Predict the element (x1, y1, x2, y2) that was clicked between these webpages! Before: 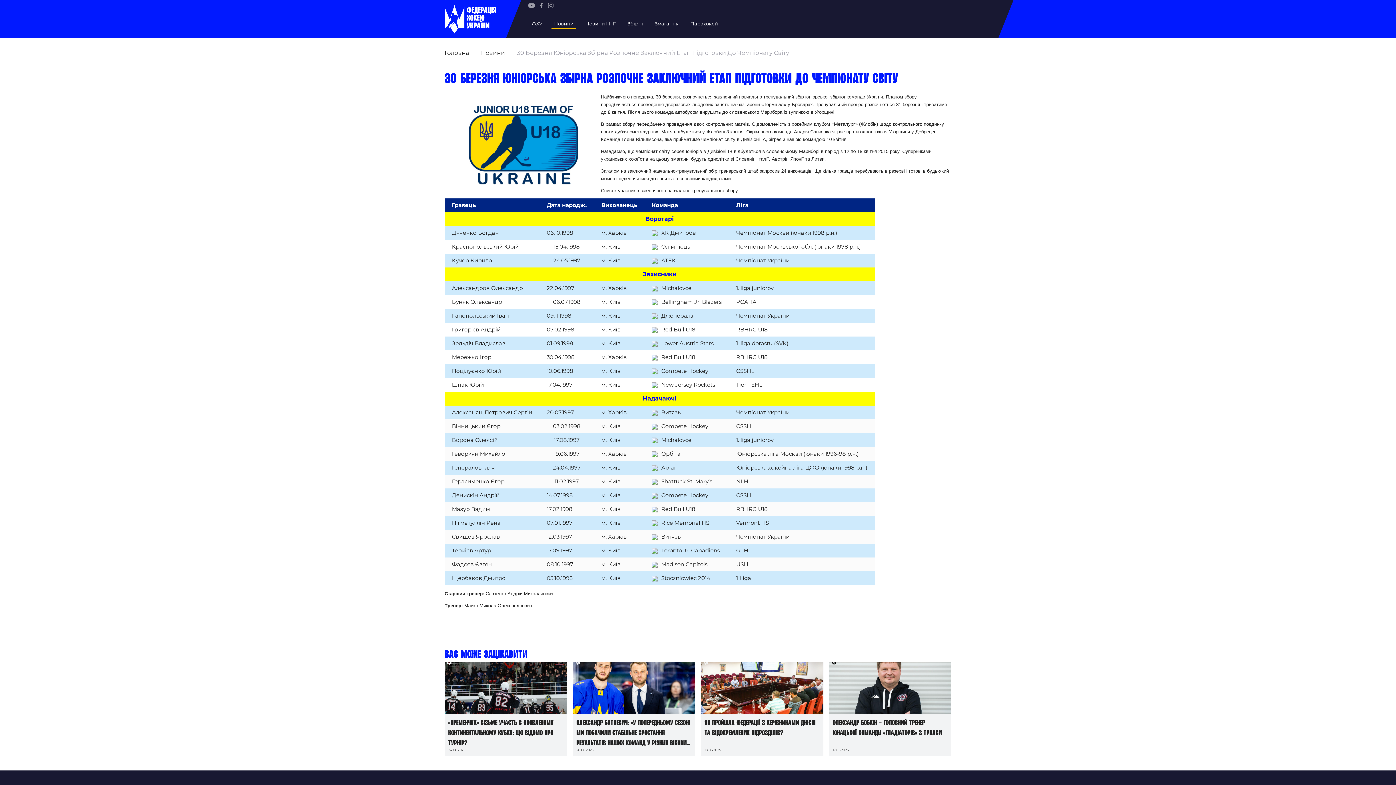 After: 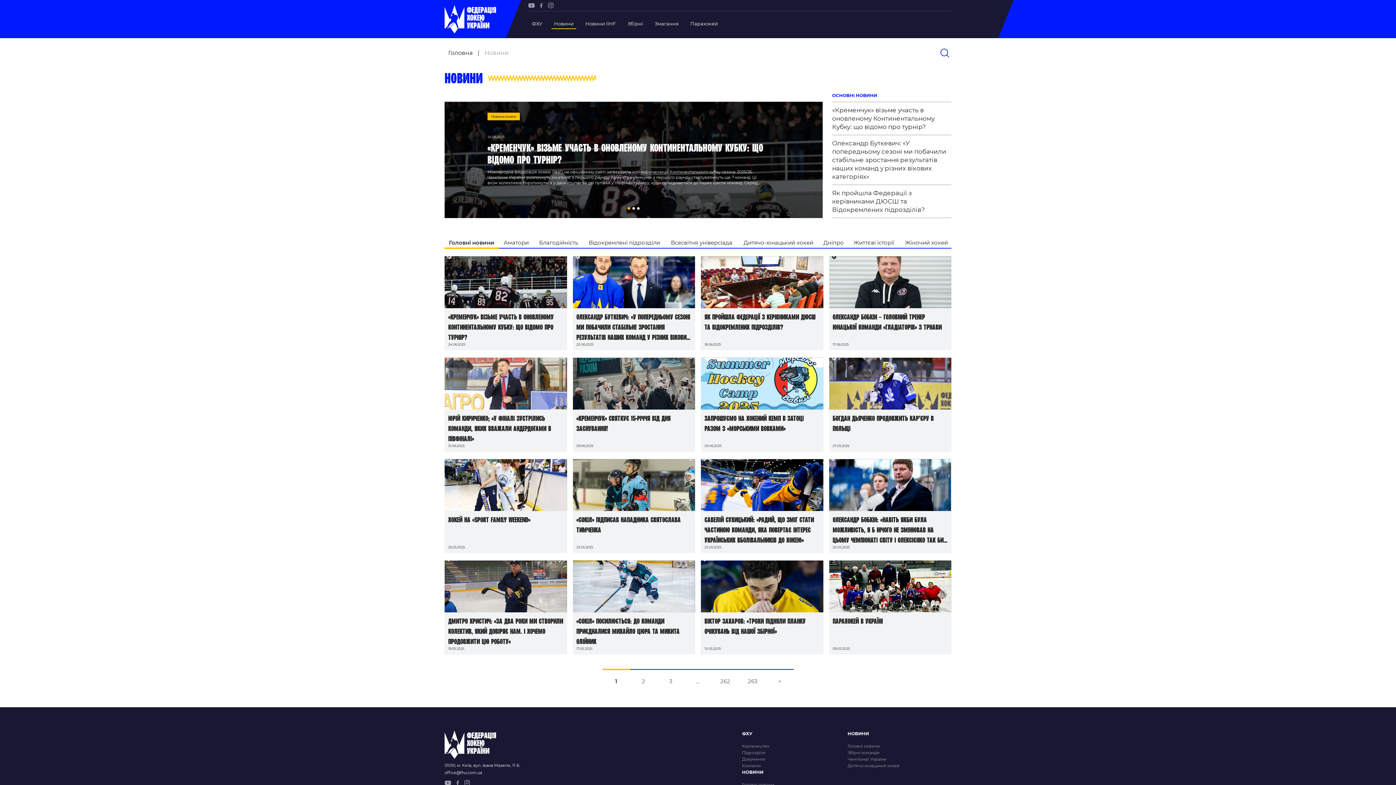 Action: bbox: (550, 11, 577, 38) label: Новини